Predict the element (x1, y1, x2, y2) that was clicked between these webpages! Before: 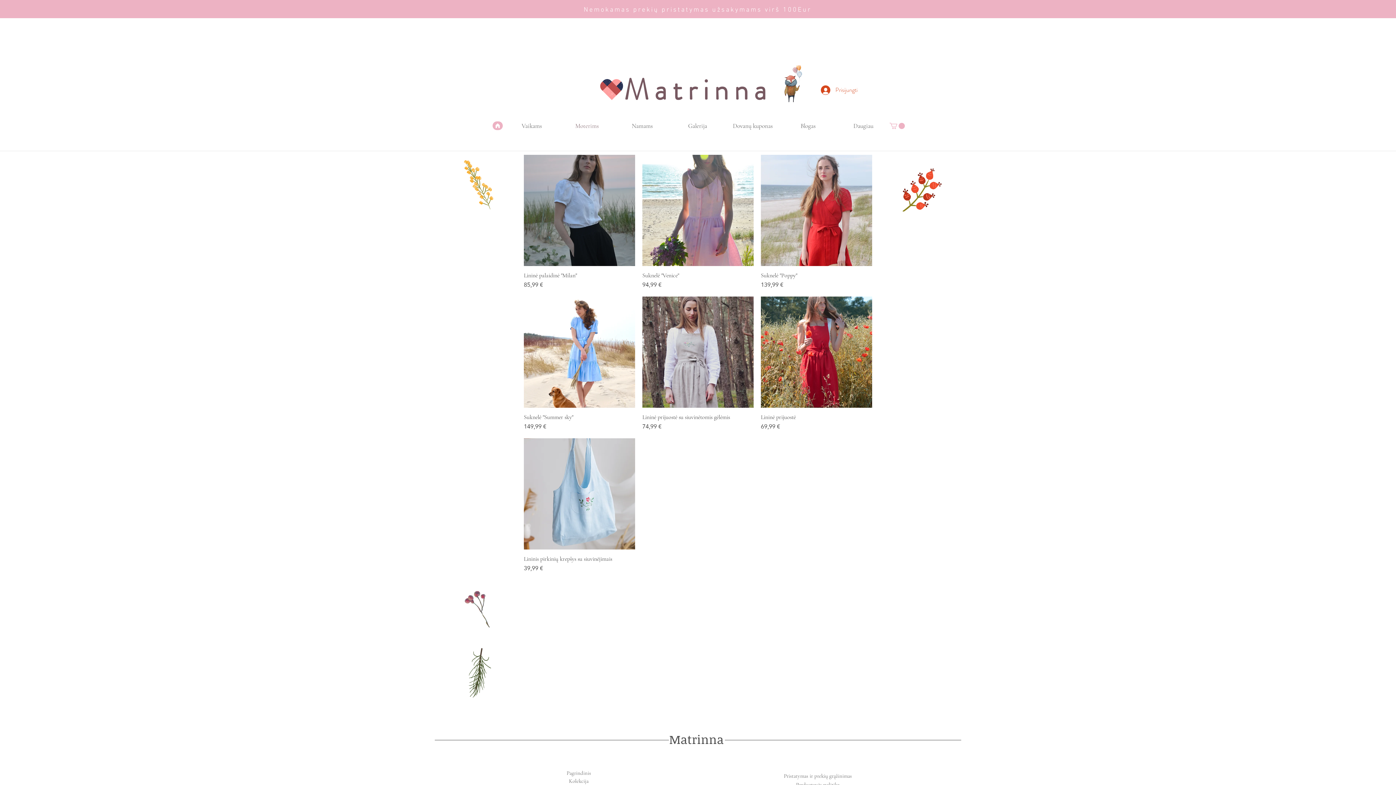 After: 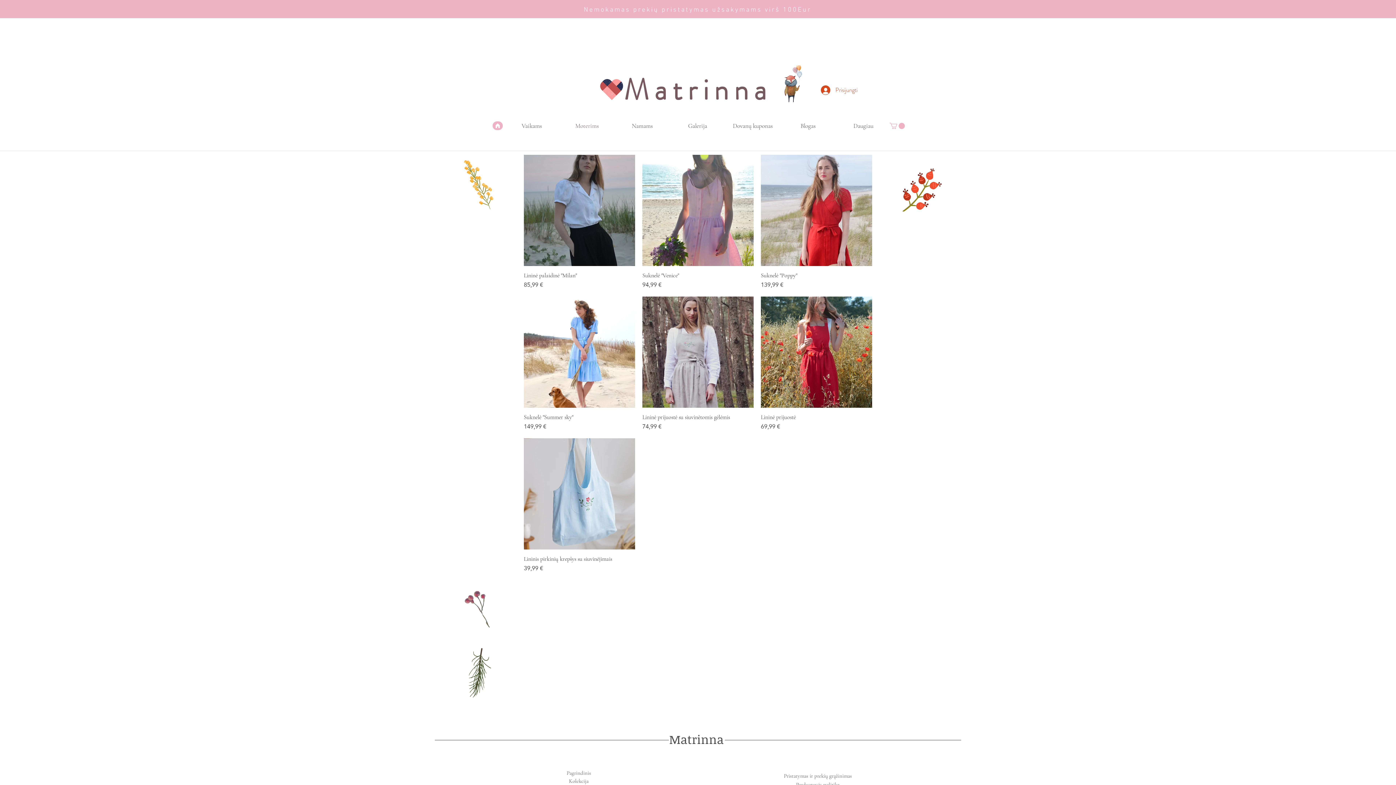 Action: bbox: (889, 122, 905, 129)